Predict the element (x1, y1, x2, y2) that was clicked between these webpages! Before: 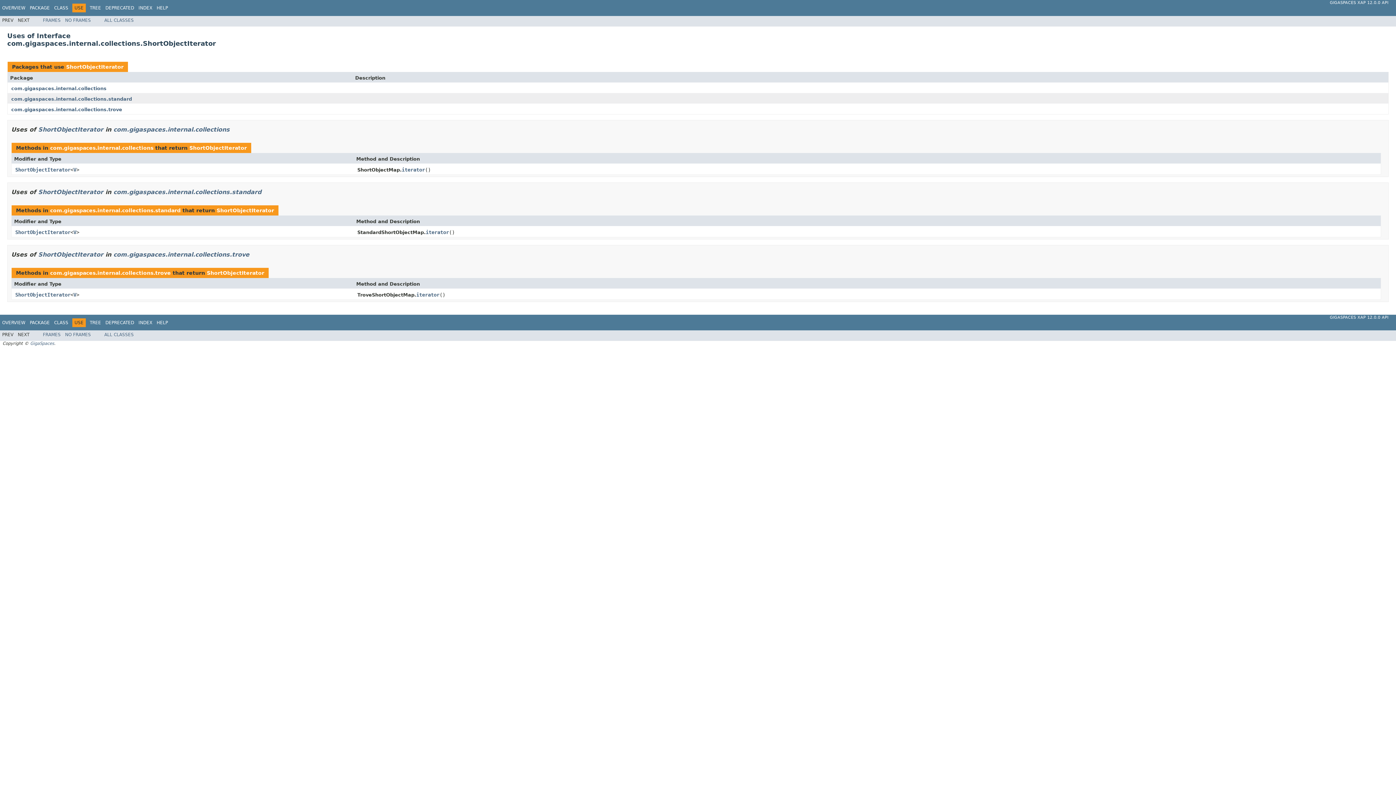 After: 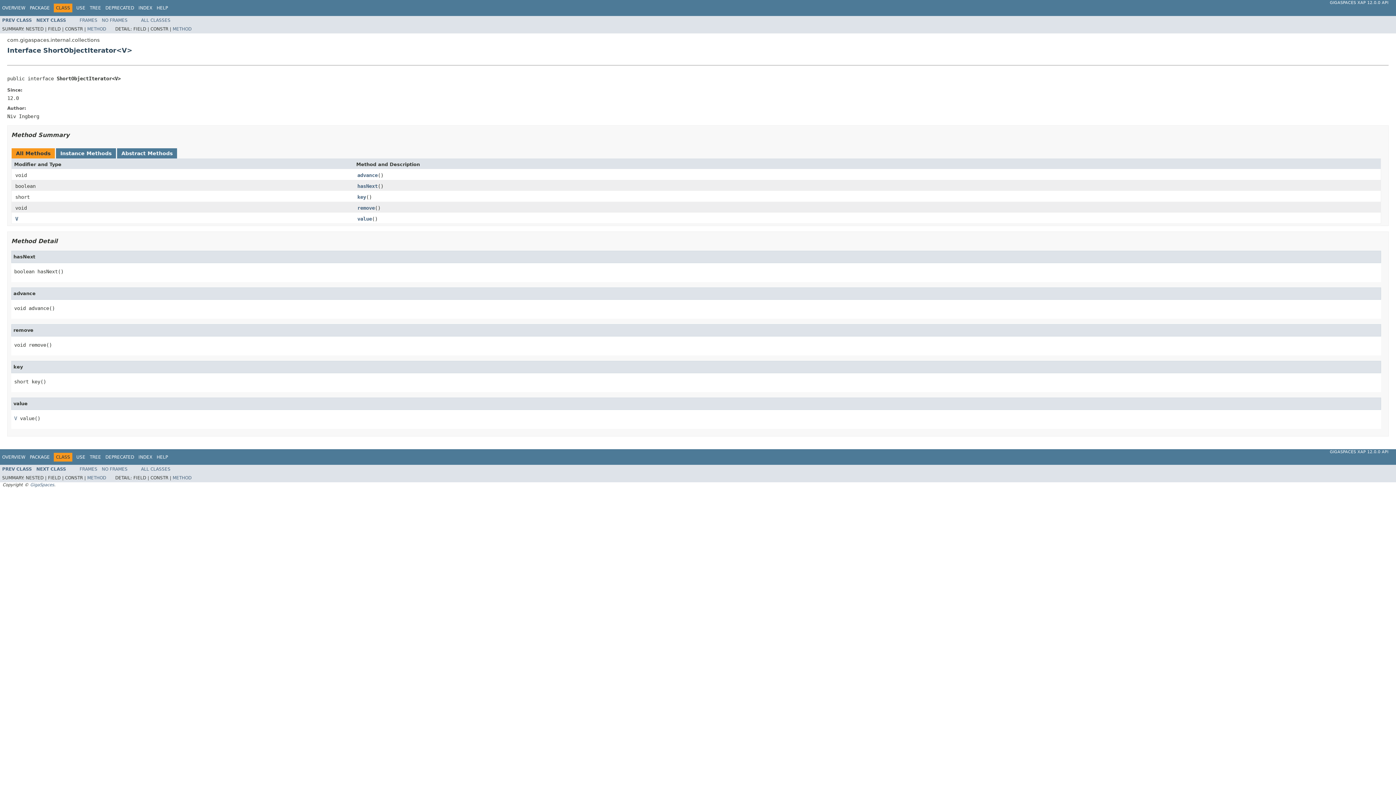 Action: label: CLASS bbox: (54, 5, 68, 10)